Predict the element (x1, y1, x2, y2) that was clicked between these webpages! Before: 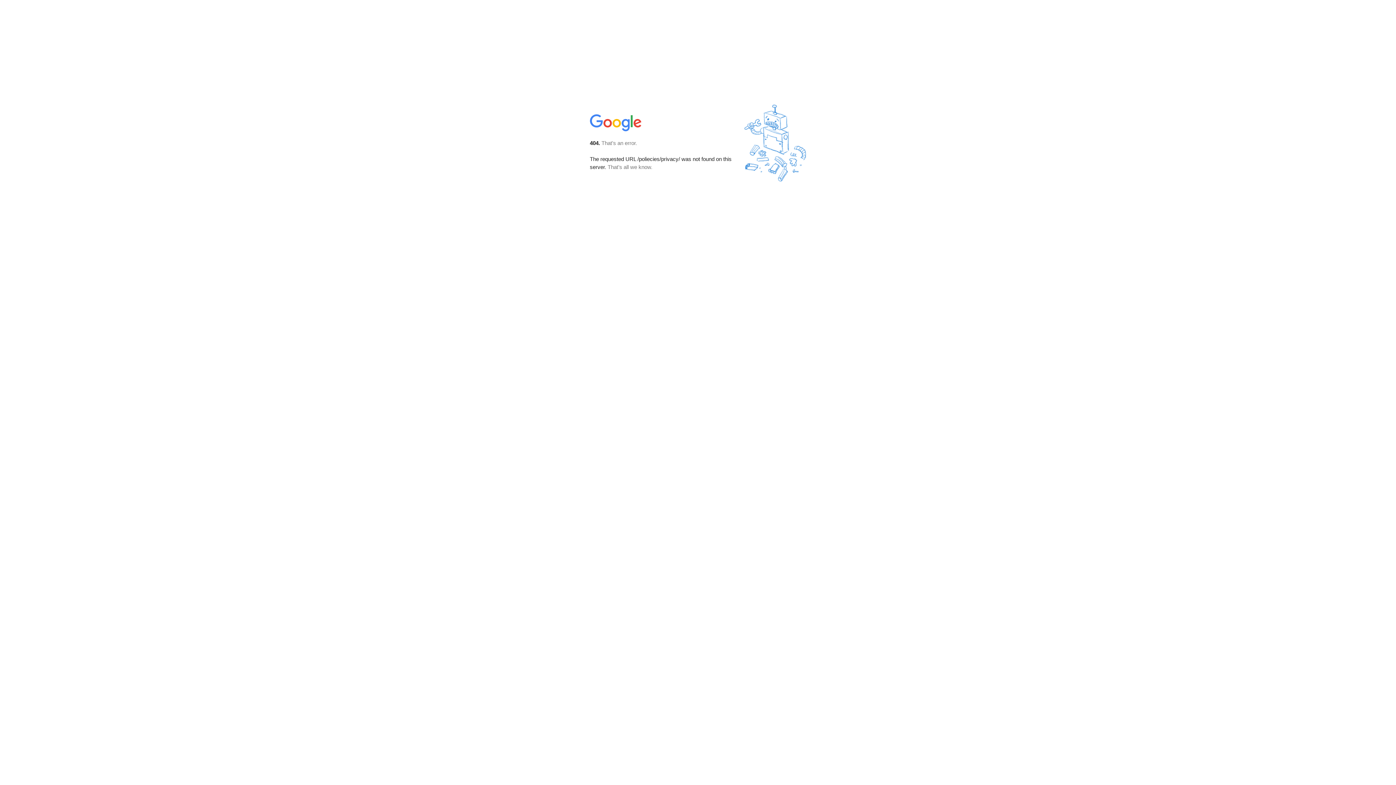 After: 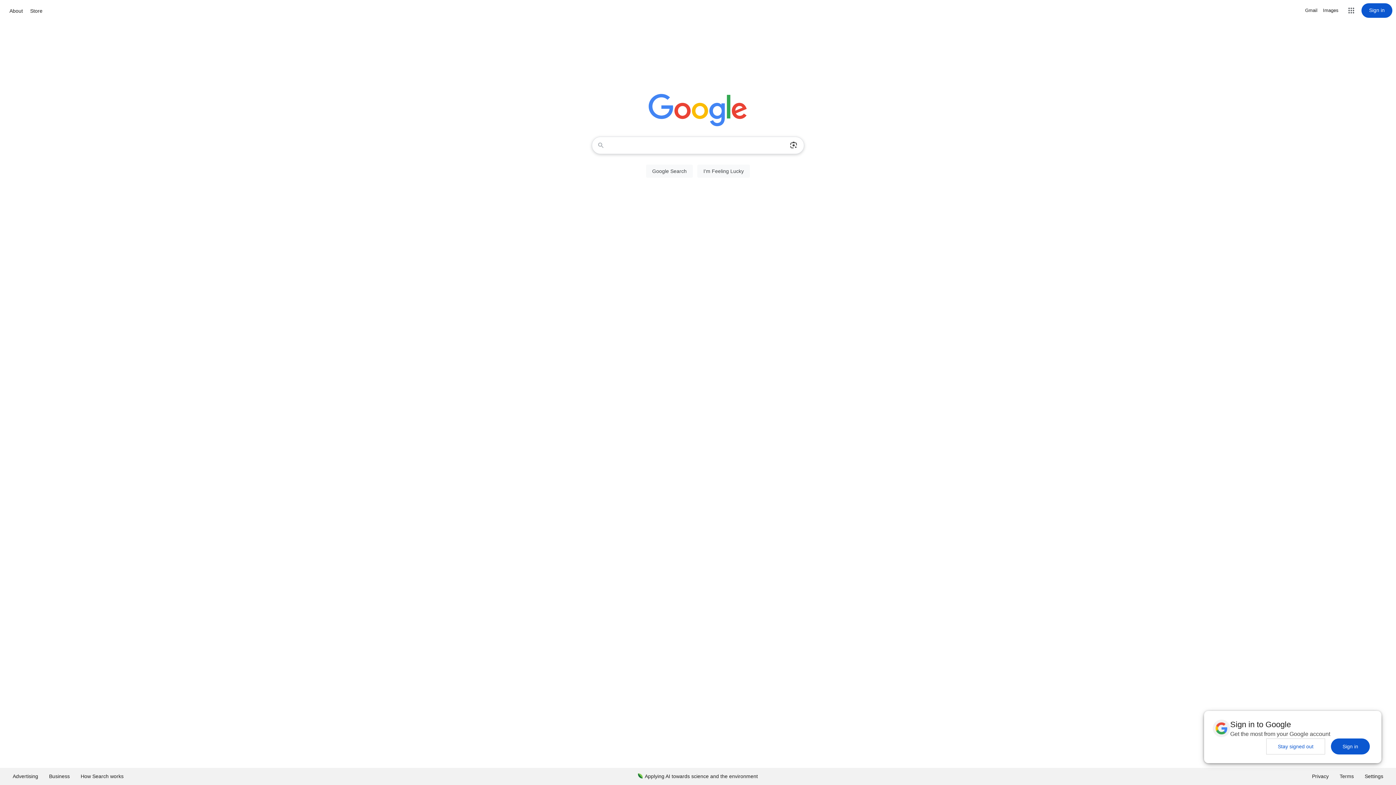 Action: bbox: (590, 127, 642, 134)